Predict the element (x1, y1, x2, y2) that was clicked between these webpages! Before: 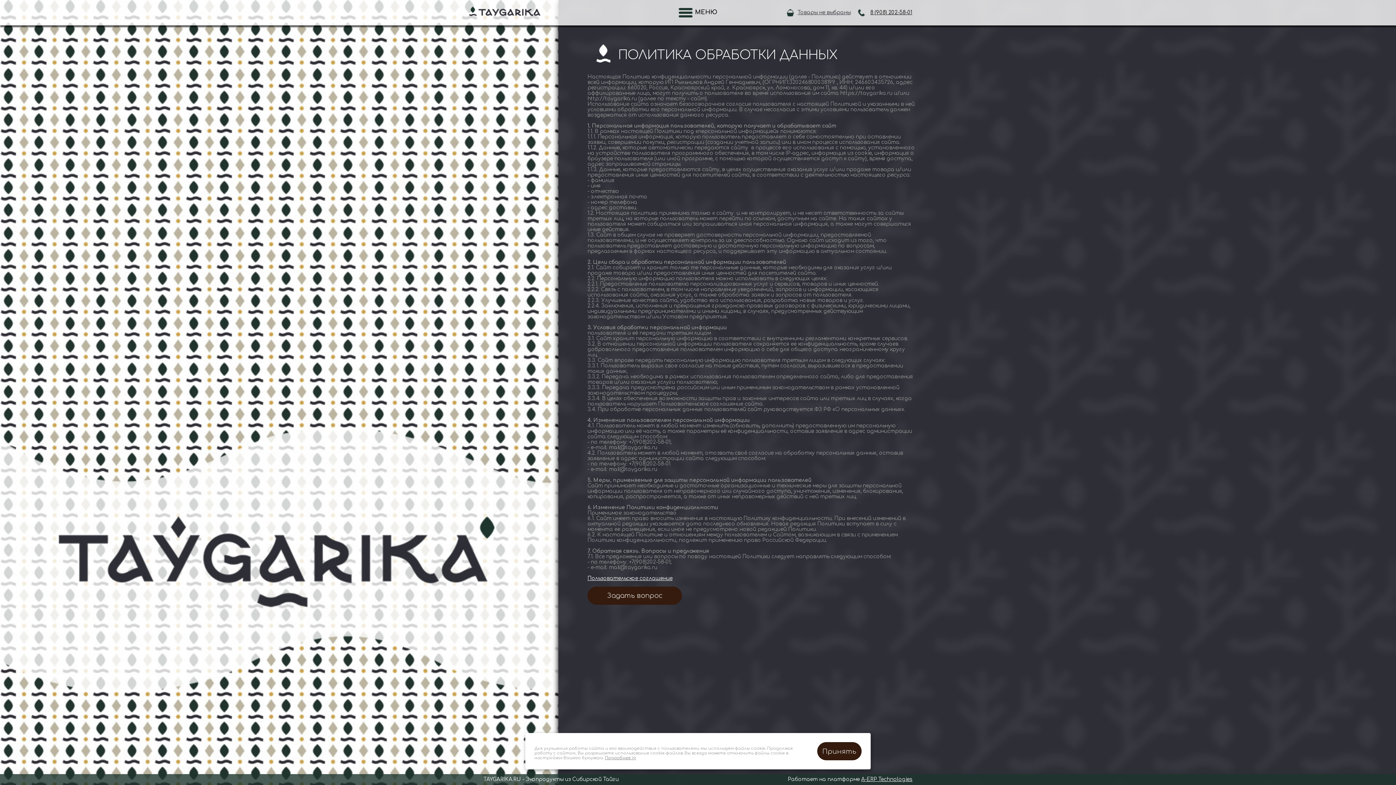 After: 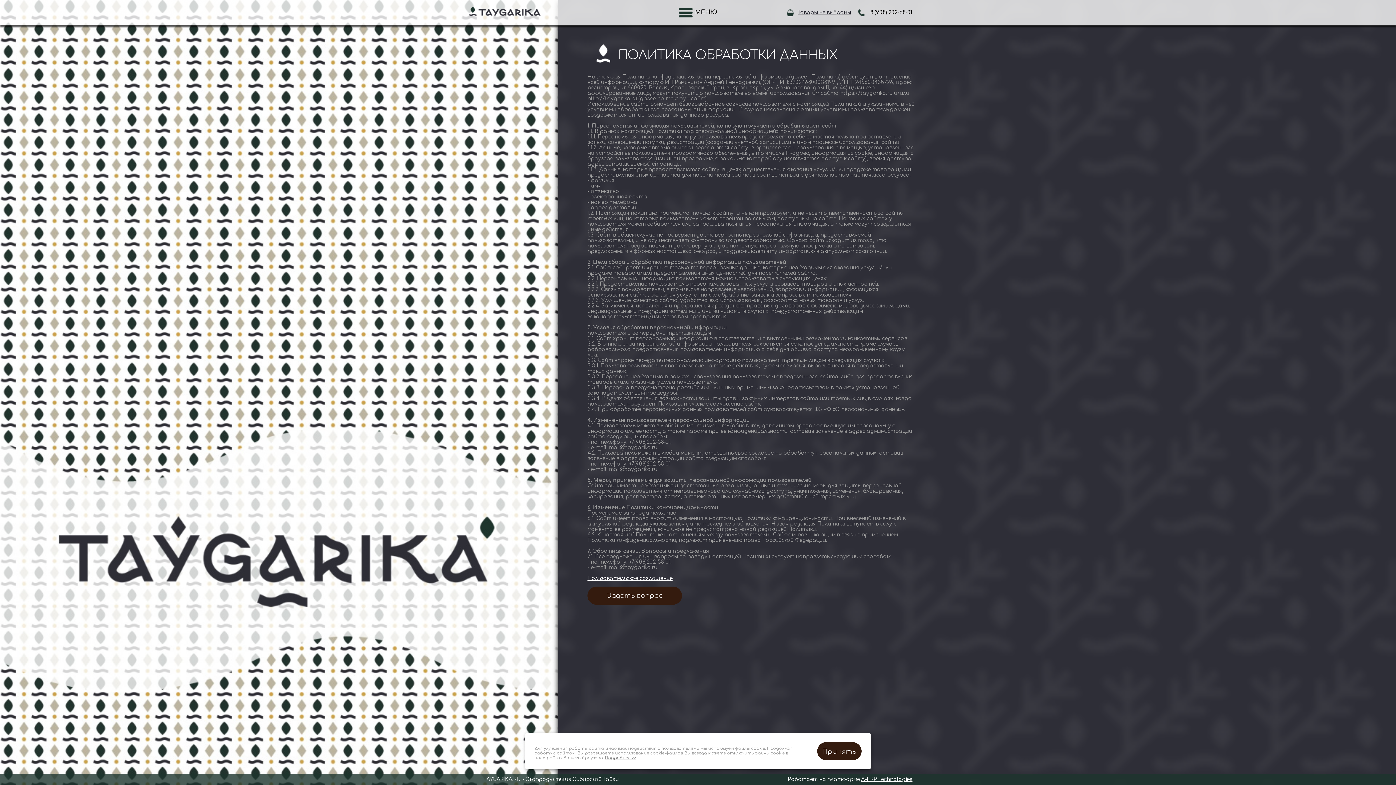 Action: label: 8 (908) 202-58-01 bbox: (870, 0, 912, 25)